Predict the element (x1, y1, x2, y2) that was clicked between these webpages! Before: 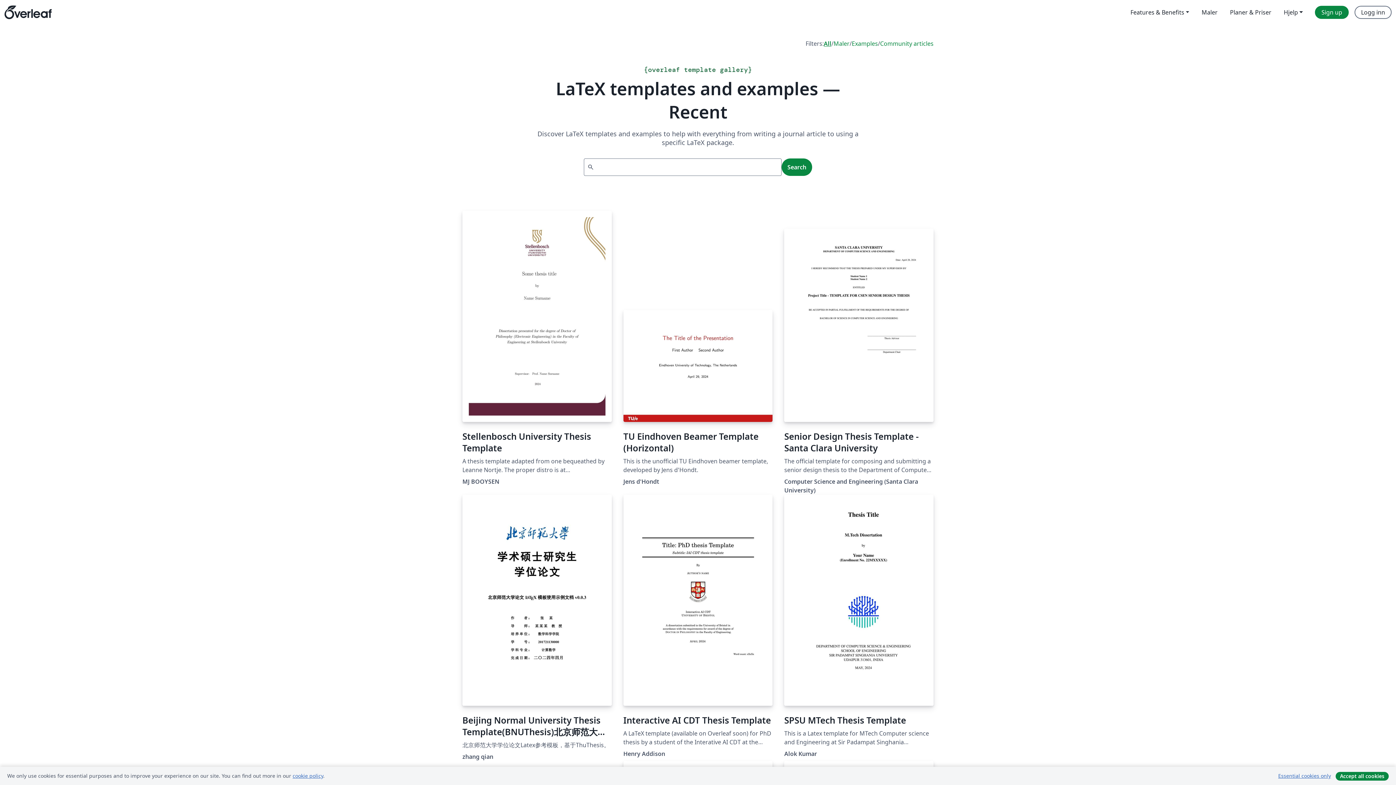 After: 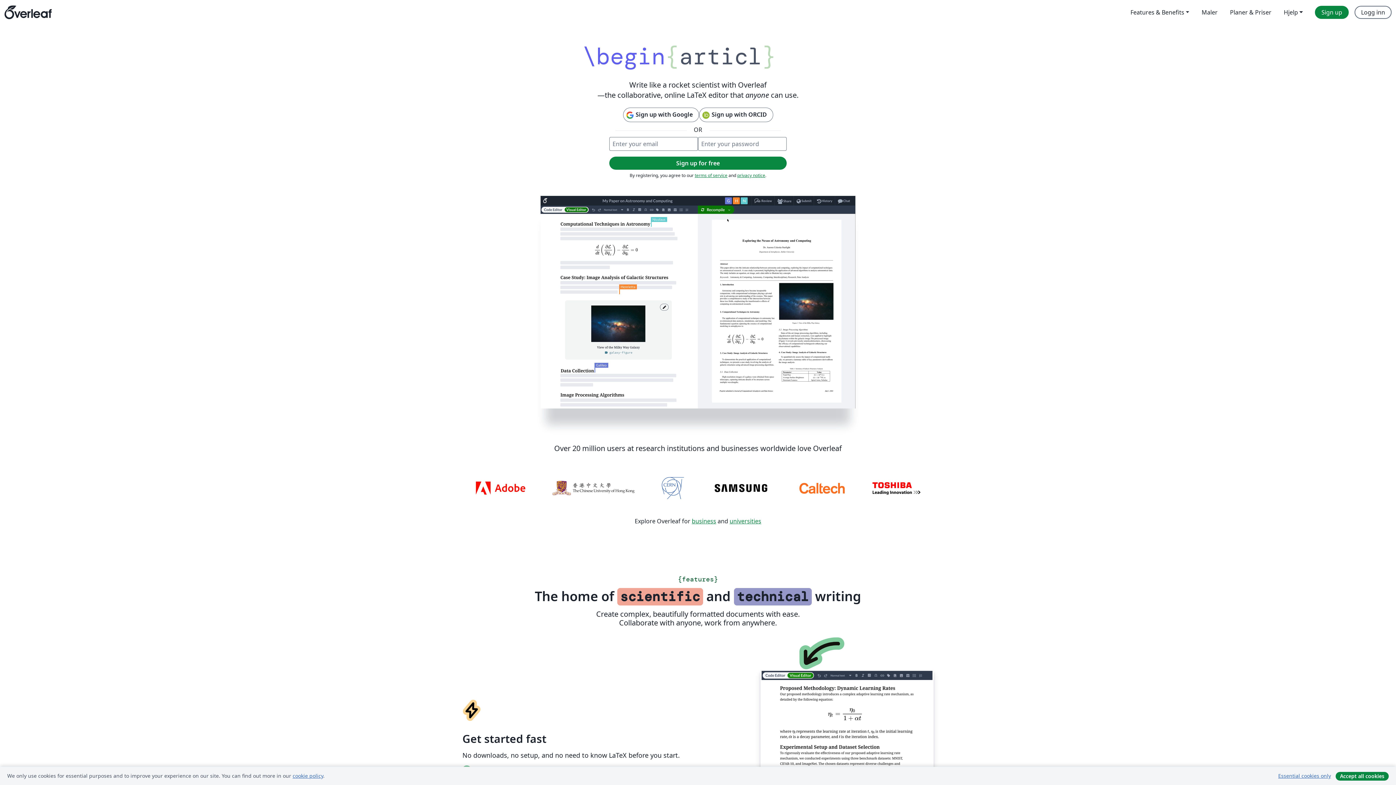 Action: bbox: (4, 0, 51, 24) label: Overleaf